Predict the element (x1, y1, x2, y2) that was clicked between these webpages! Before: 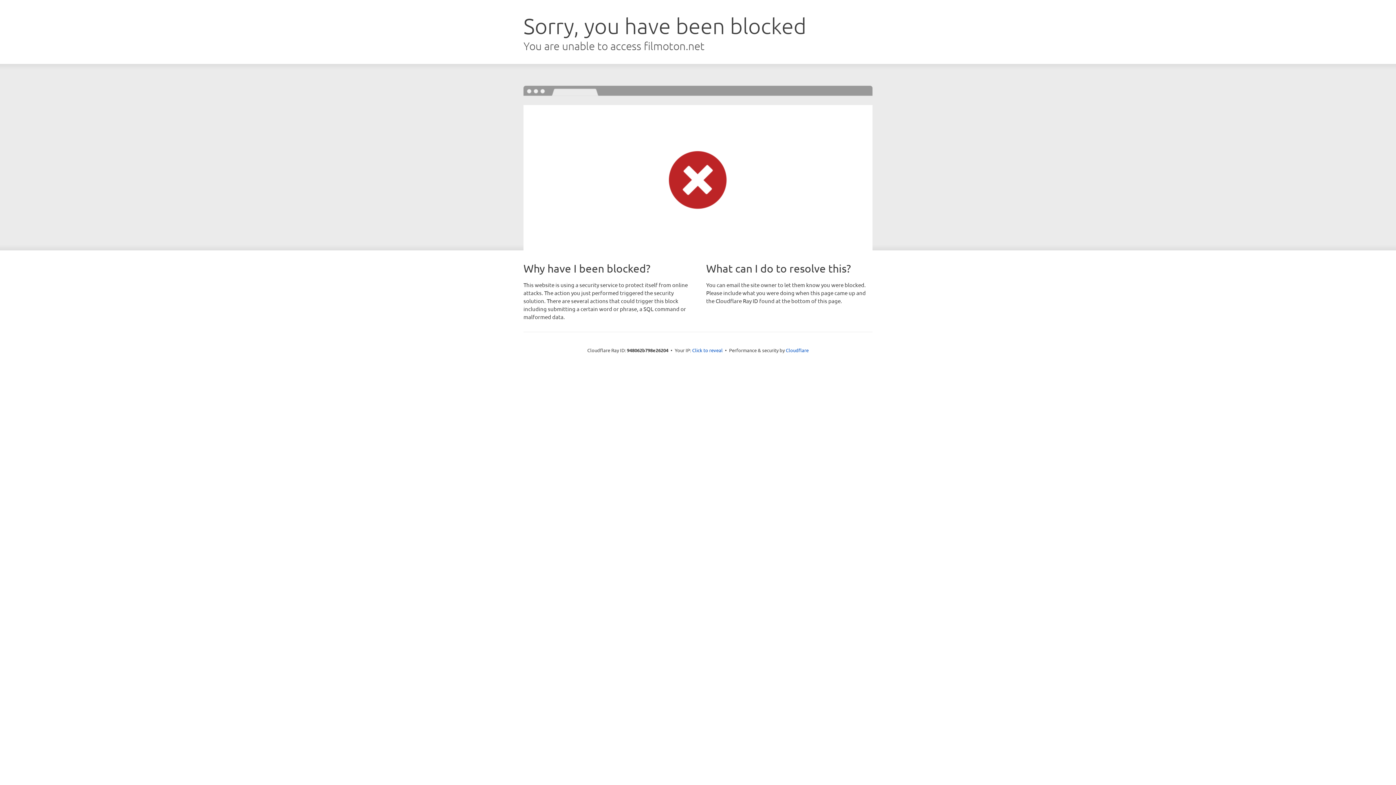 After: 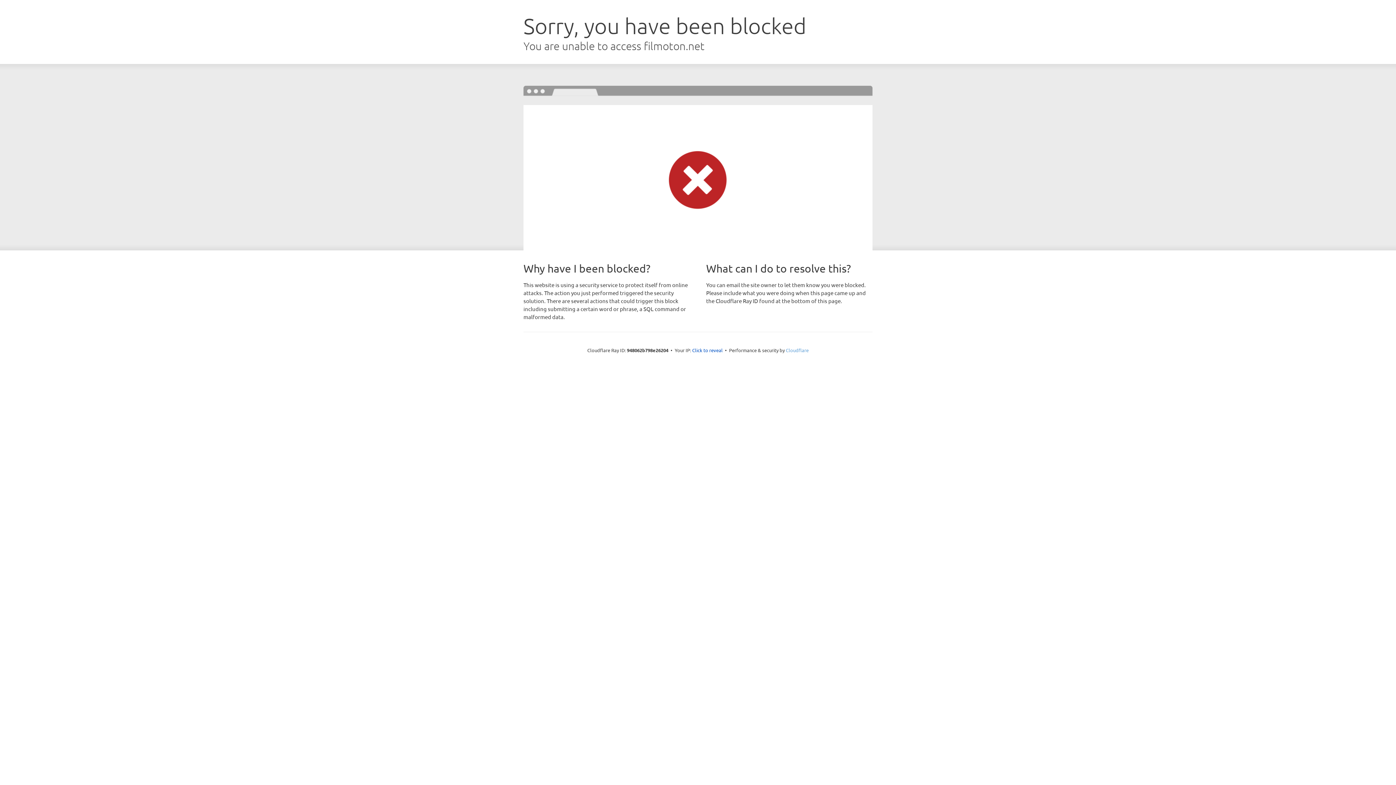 Action: bbox: (786, 347, 808, 353) label: Cloudflare